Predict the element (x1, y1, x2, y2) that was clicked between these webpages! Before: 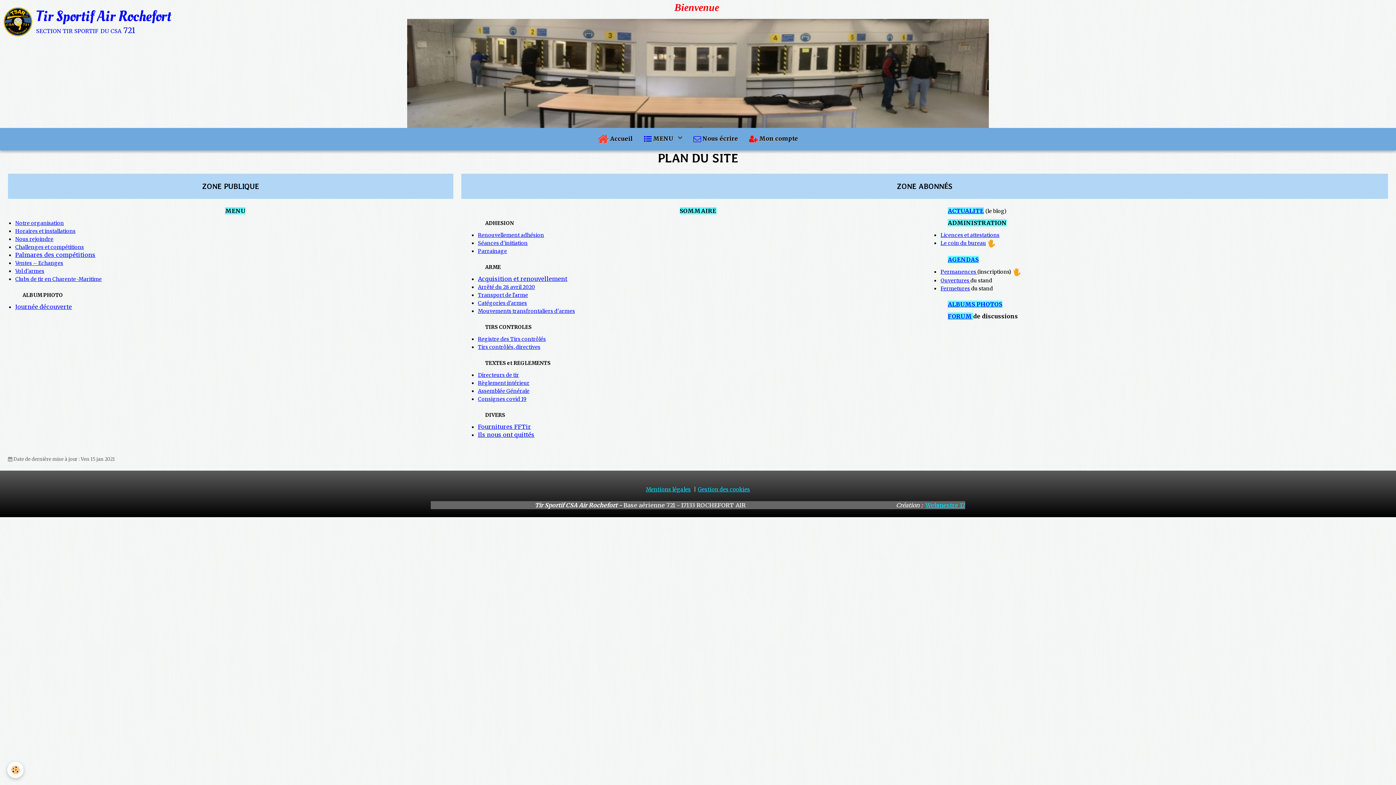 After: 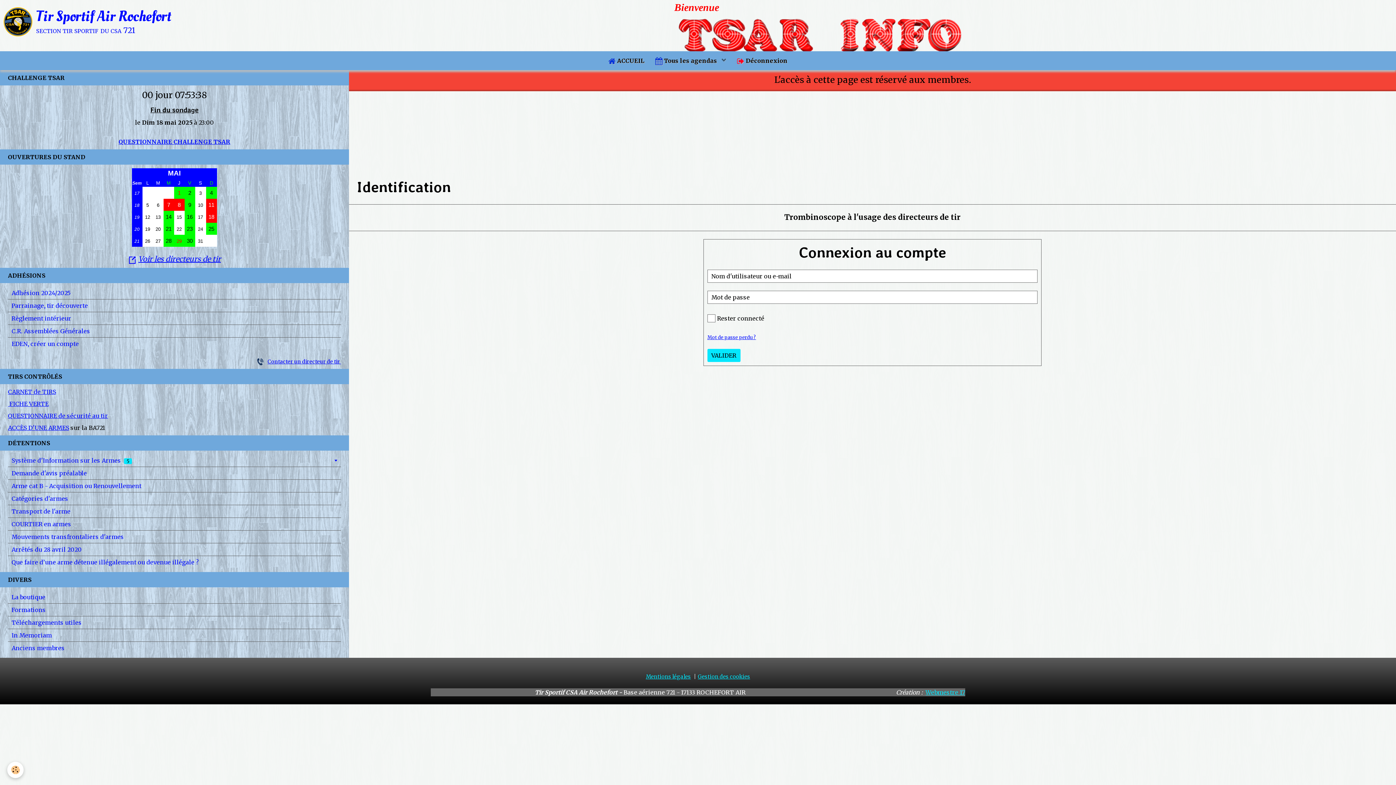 Action: label: Catégories d'armes bbox: (478, 300, 527, 306)